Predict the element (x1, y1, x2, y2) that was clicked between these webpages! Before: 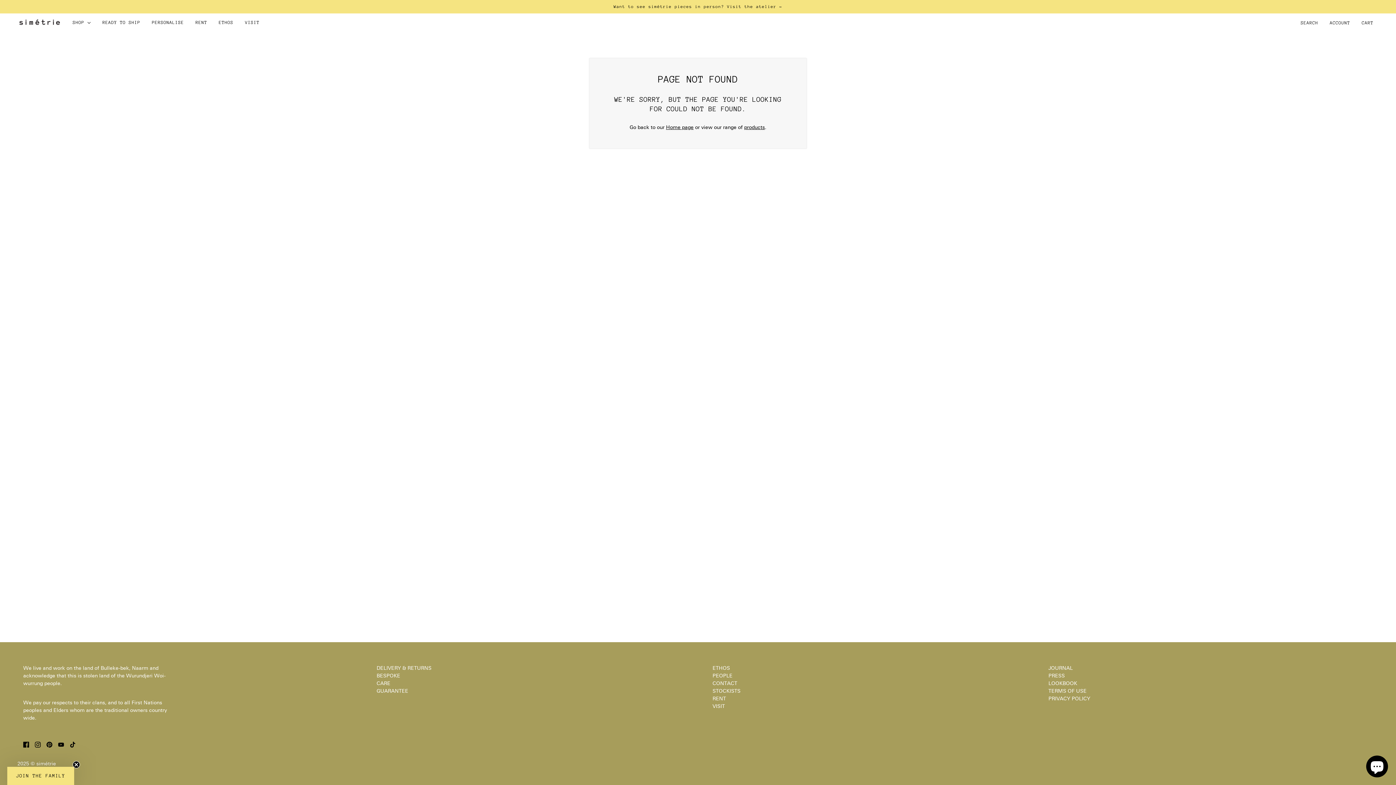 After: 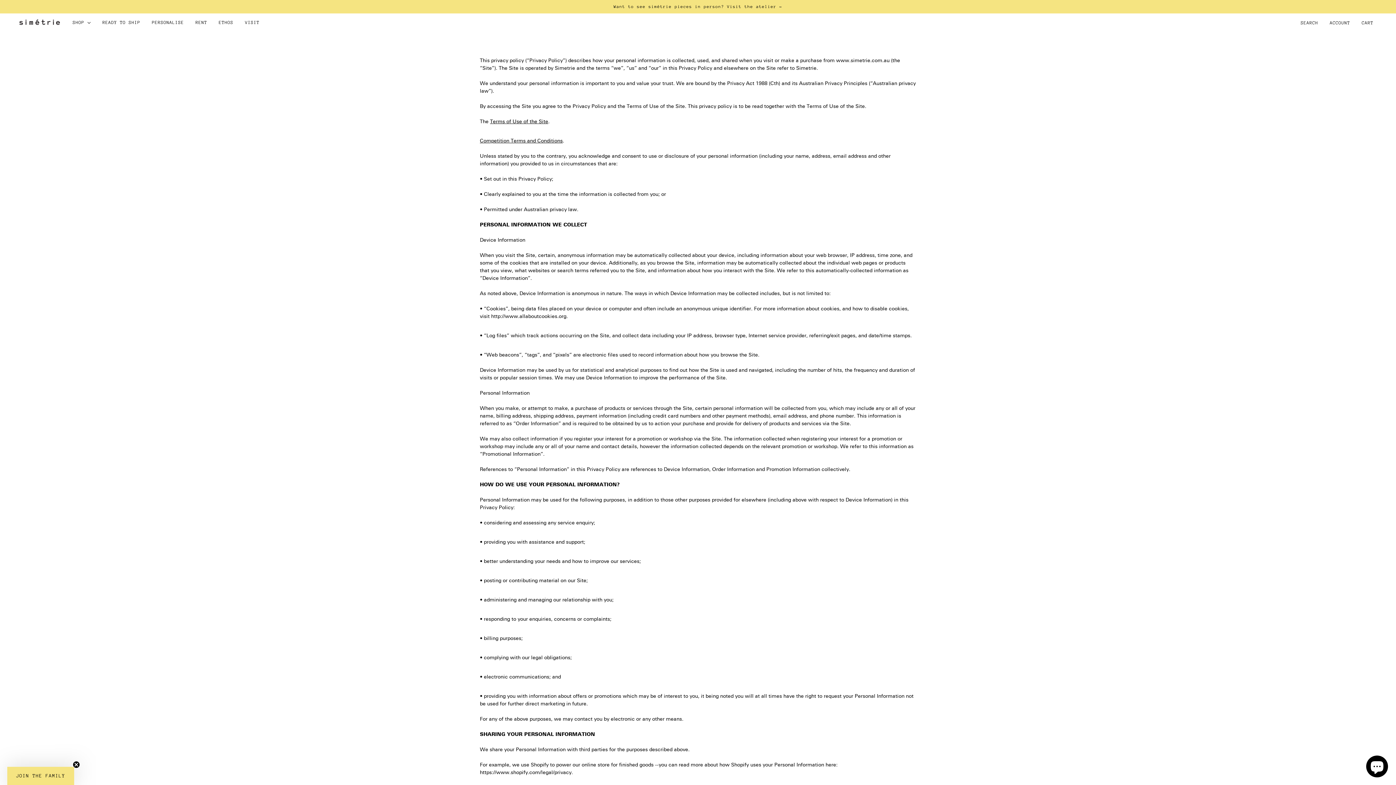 Action: bbox: (1048, 695, 1090, 702) label: PRIVACY POLICY